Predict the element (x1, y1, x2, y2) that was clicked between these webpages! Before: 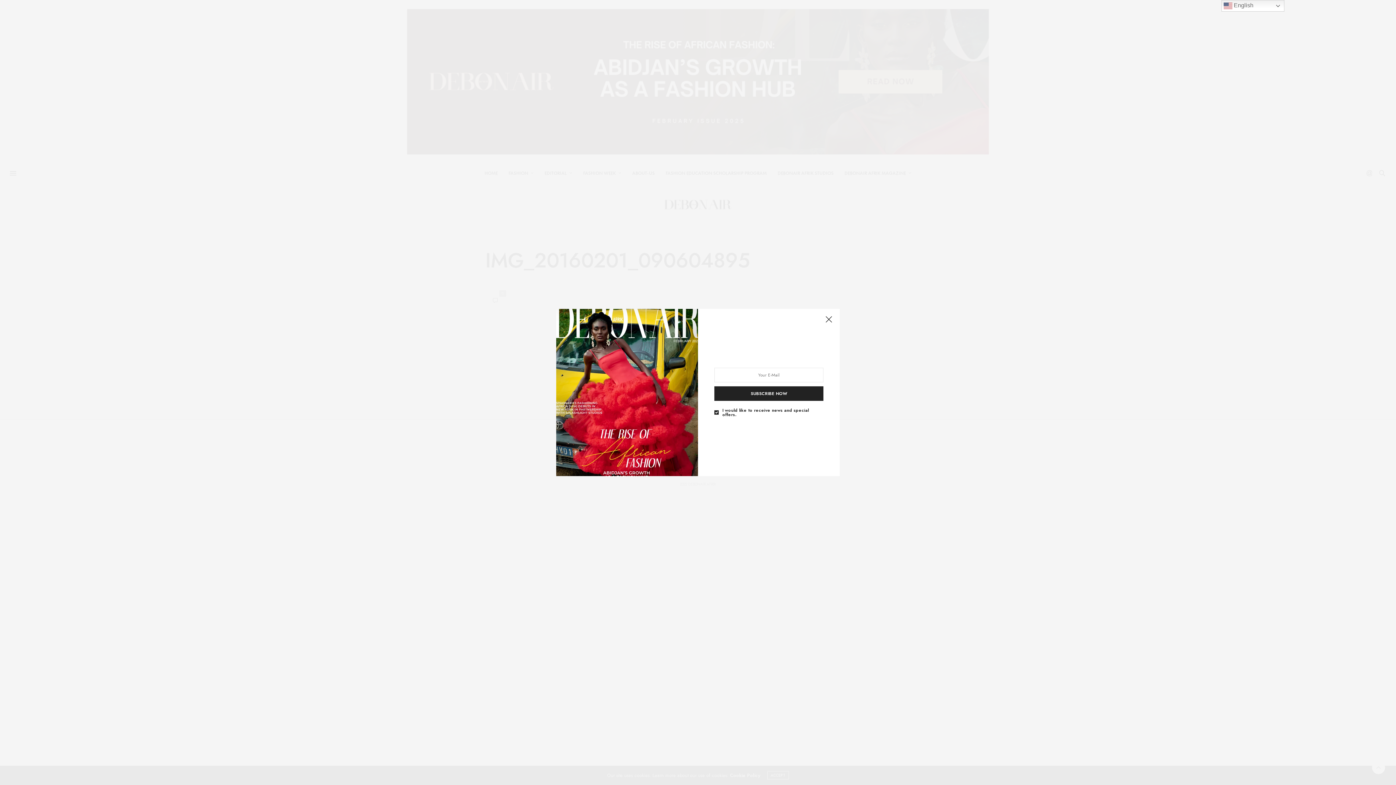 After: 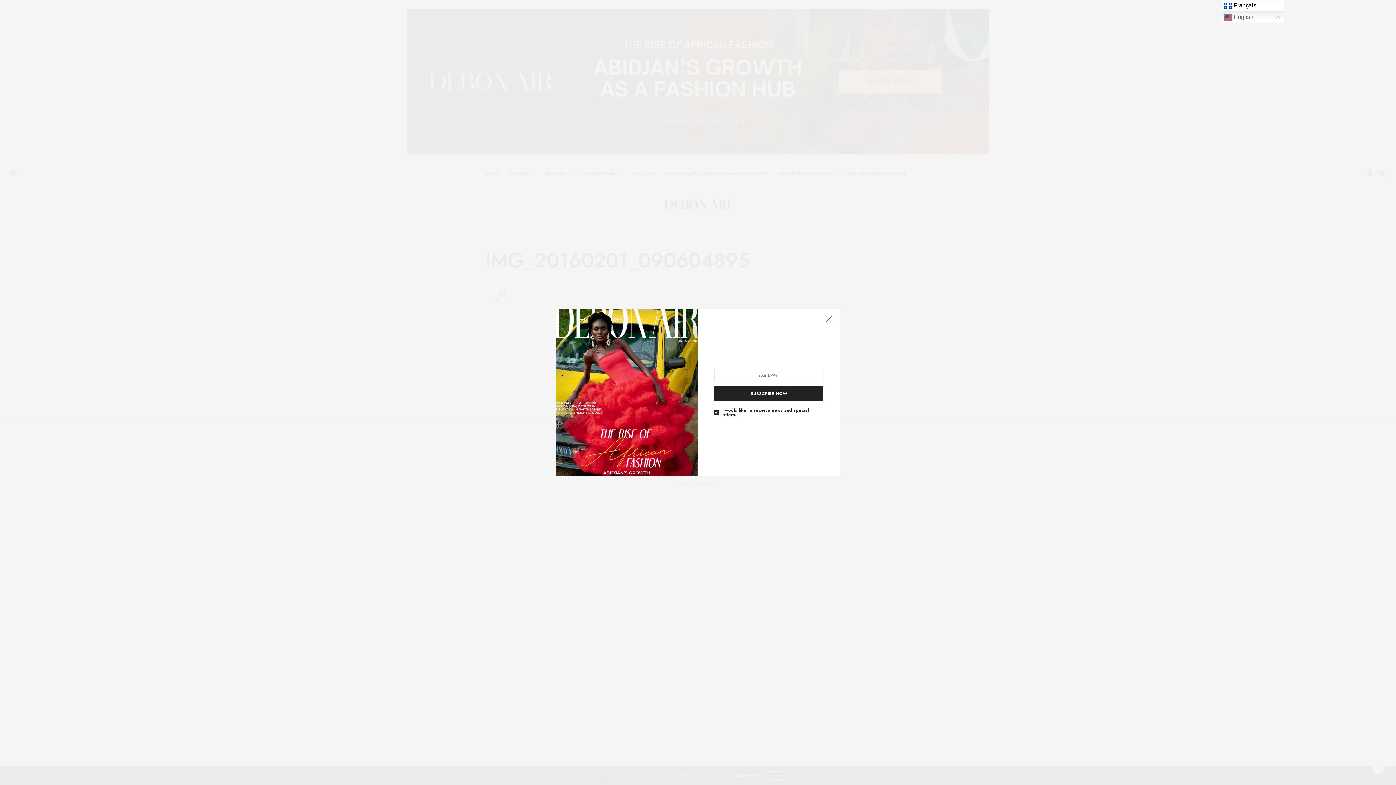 Action: label:  English bbox: (1221, 0, 1284, 11)